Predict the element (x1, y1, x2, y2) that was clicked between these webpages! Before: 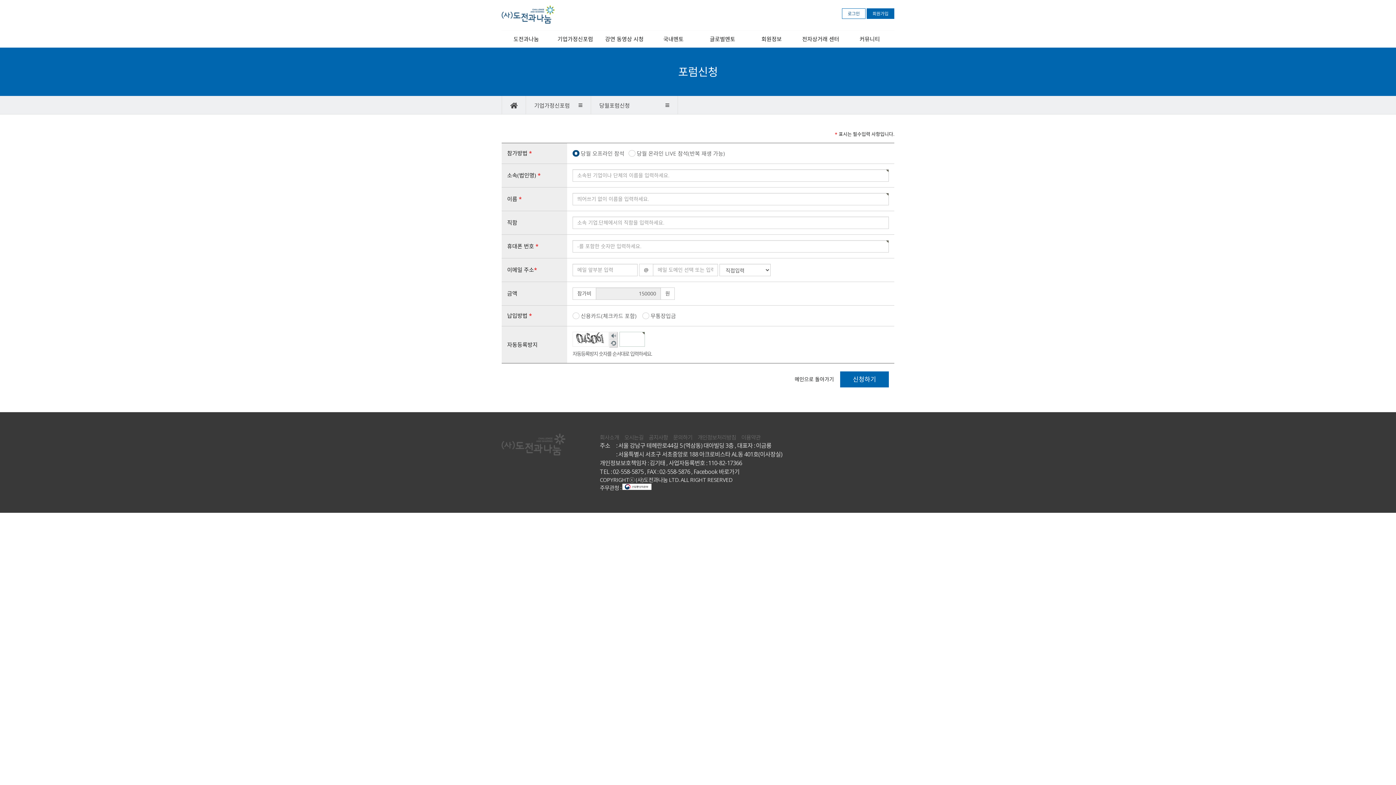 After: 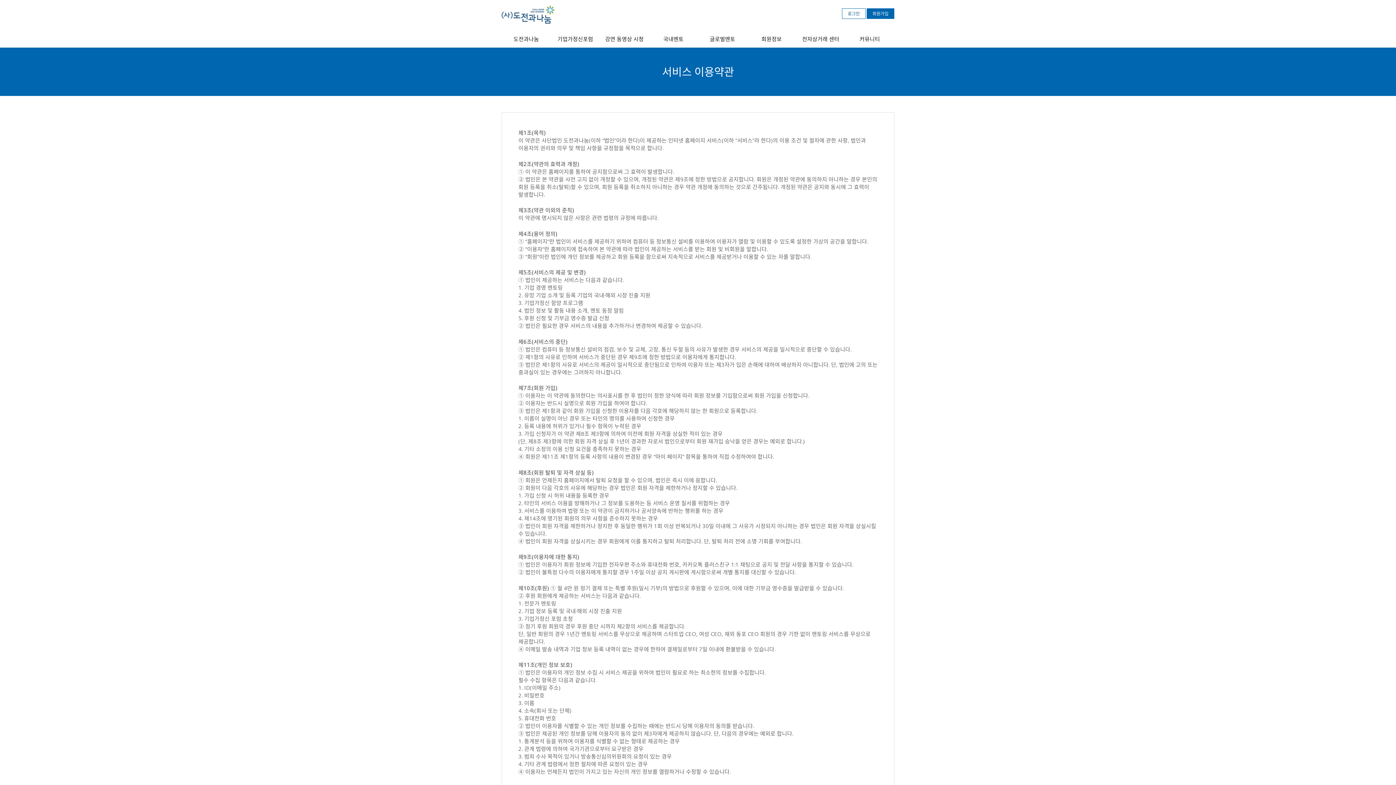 Action: bbox: (741, 433, 760, 441) label: 이용약관